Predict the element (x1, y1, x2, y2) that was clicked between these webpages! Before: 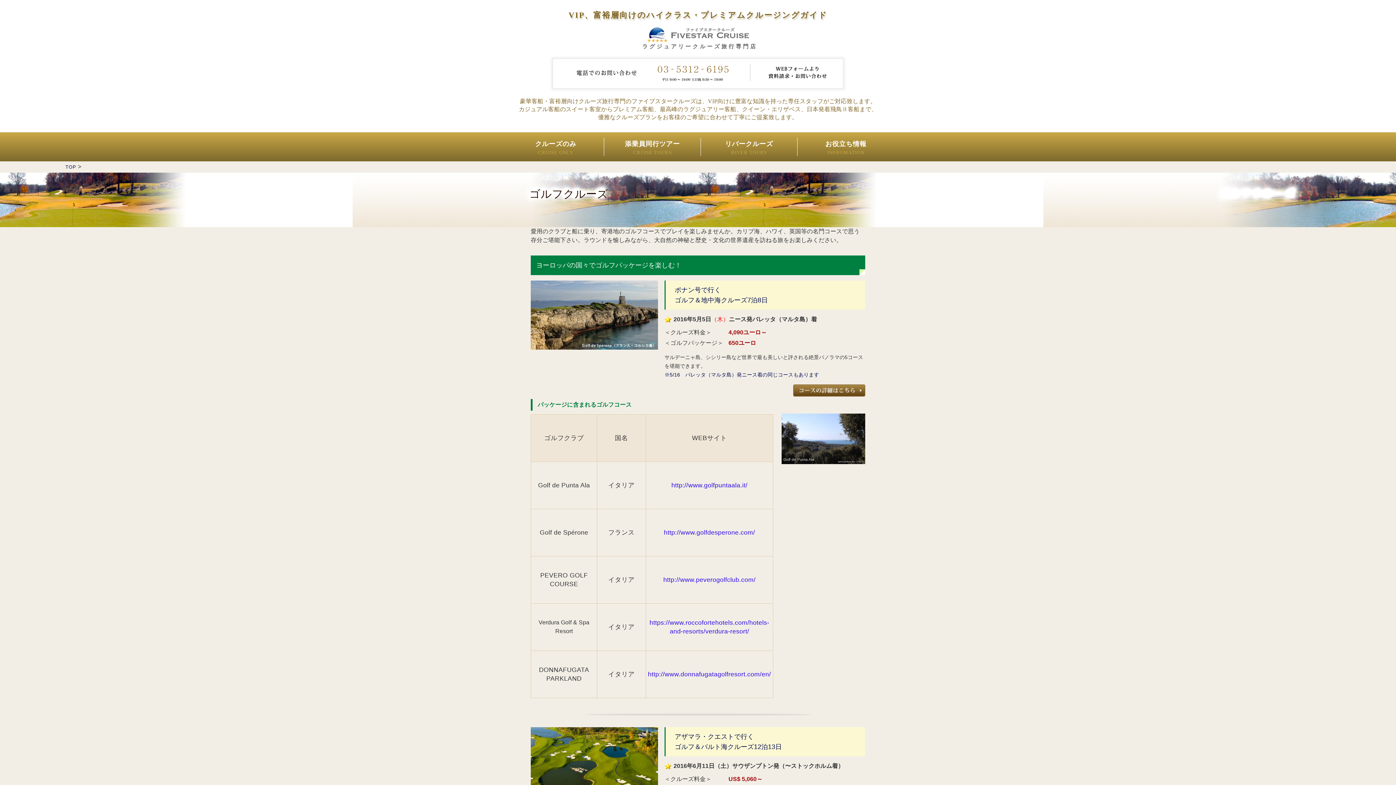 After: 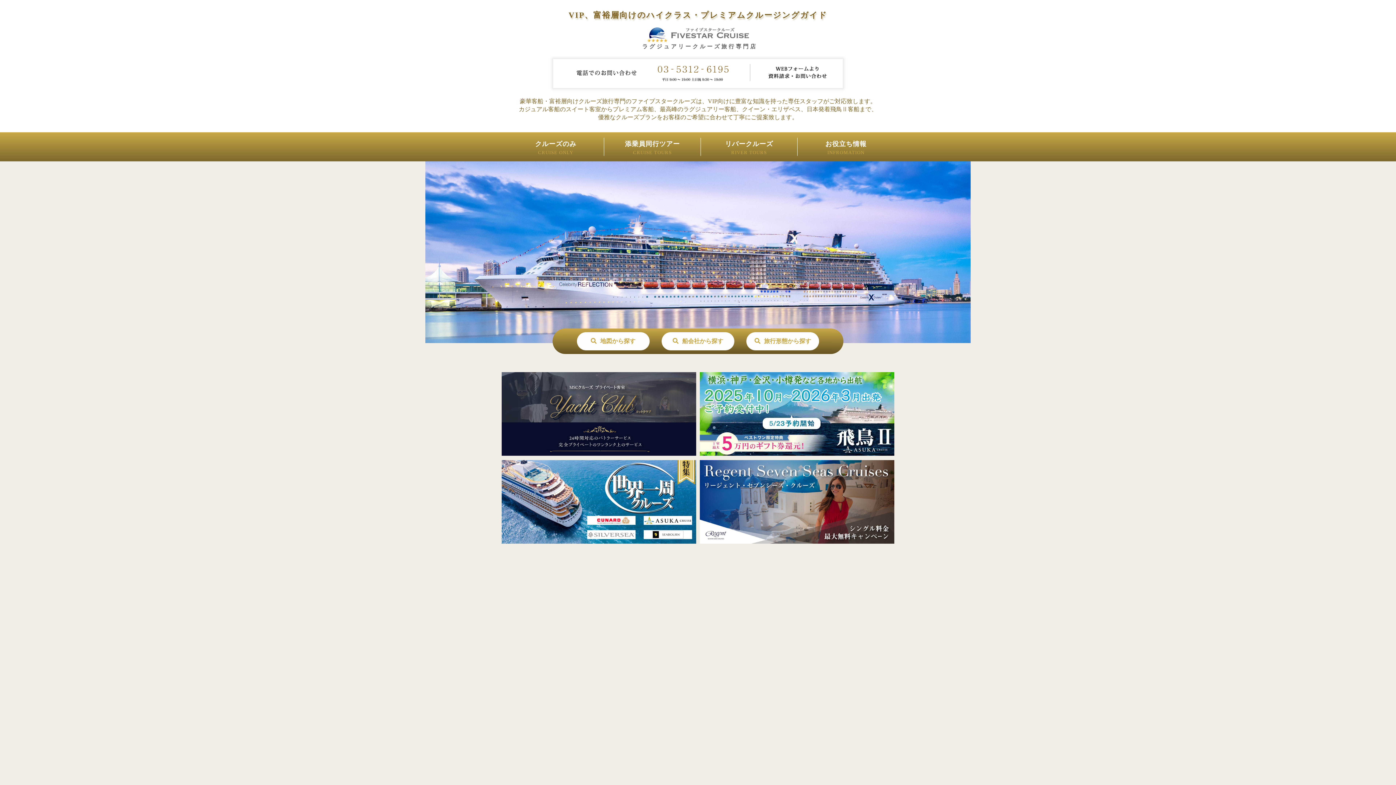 Action: bbox: (65, 164, 76, 169) label: TOP